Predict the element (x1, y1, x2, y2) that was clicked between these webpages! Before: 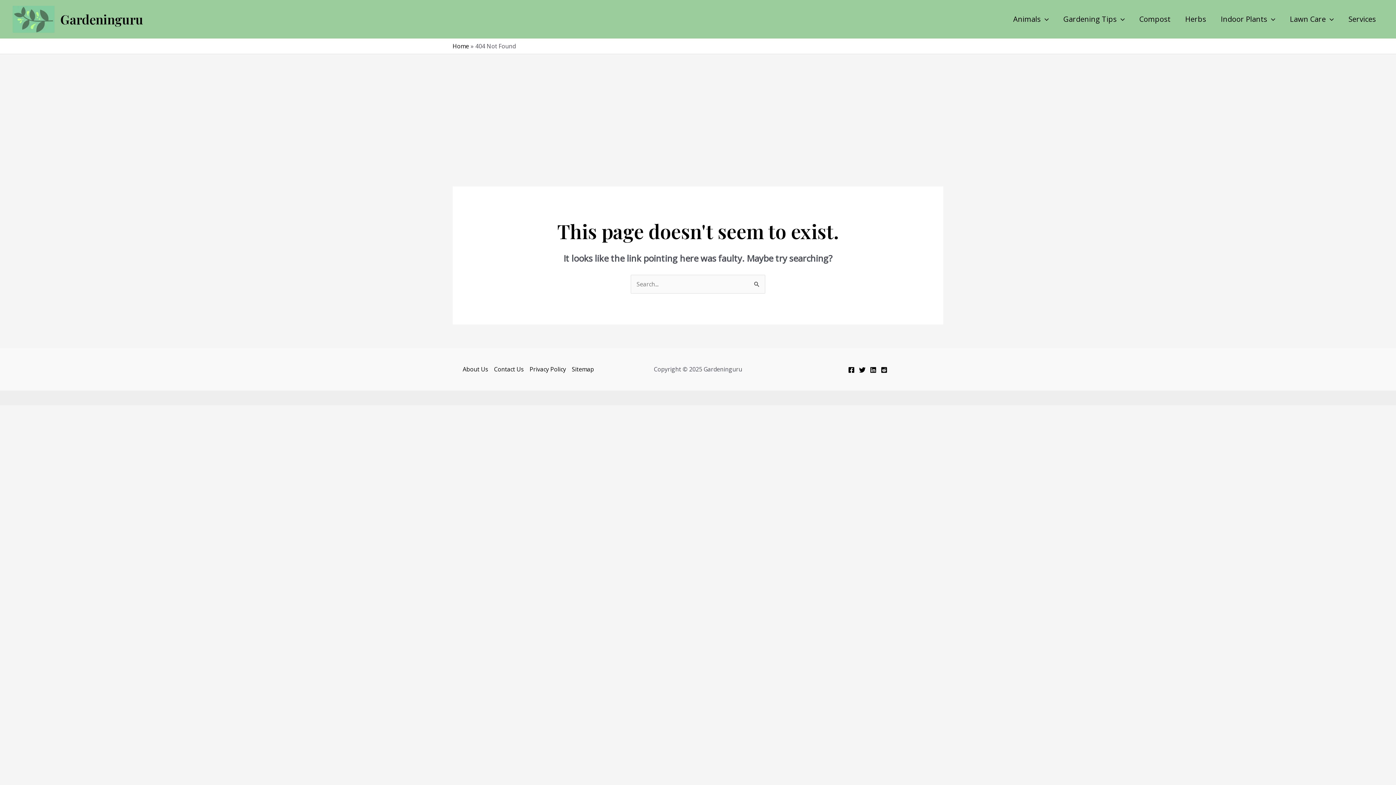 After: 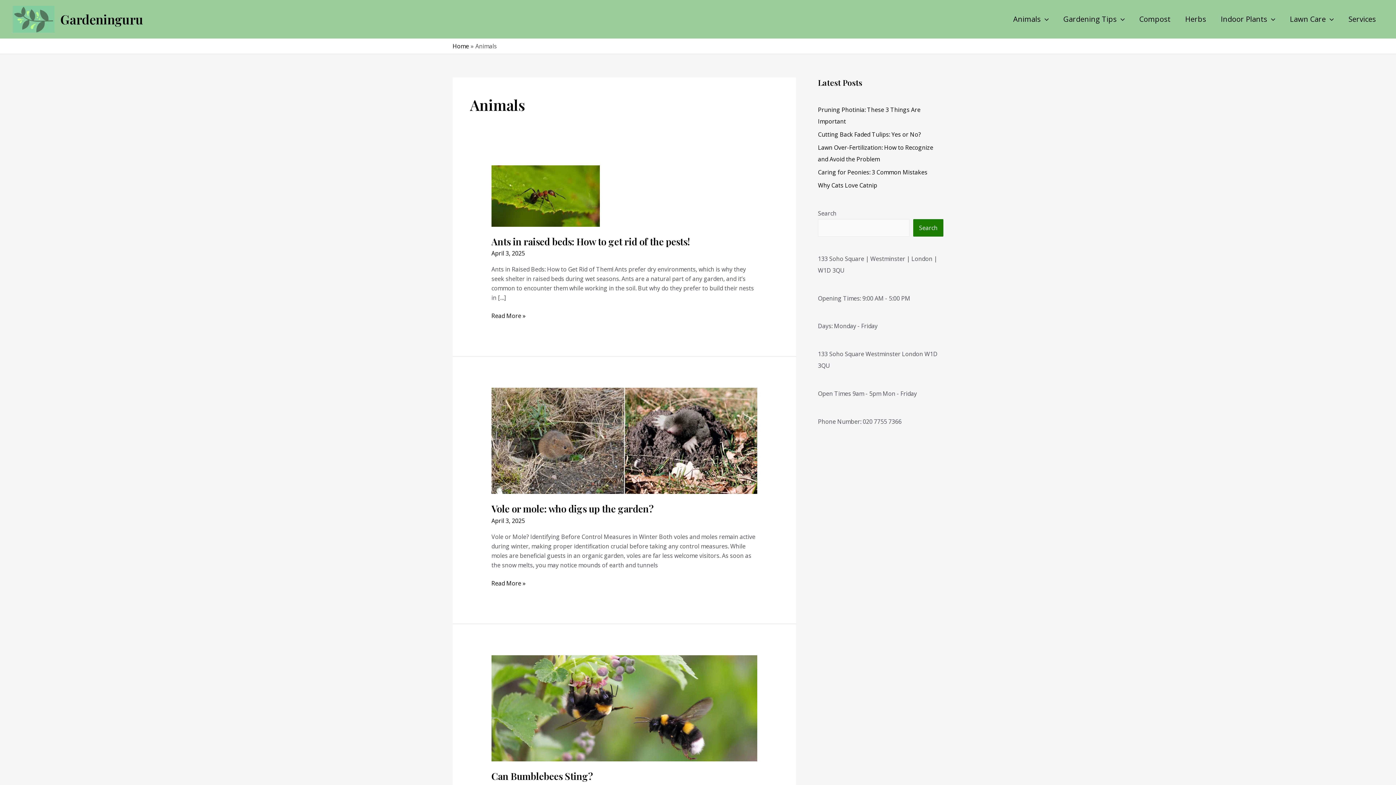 Action: bbox: (1006, 14, 1056, 23) label: Animals